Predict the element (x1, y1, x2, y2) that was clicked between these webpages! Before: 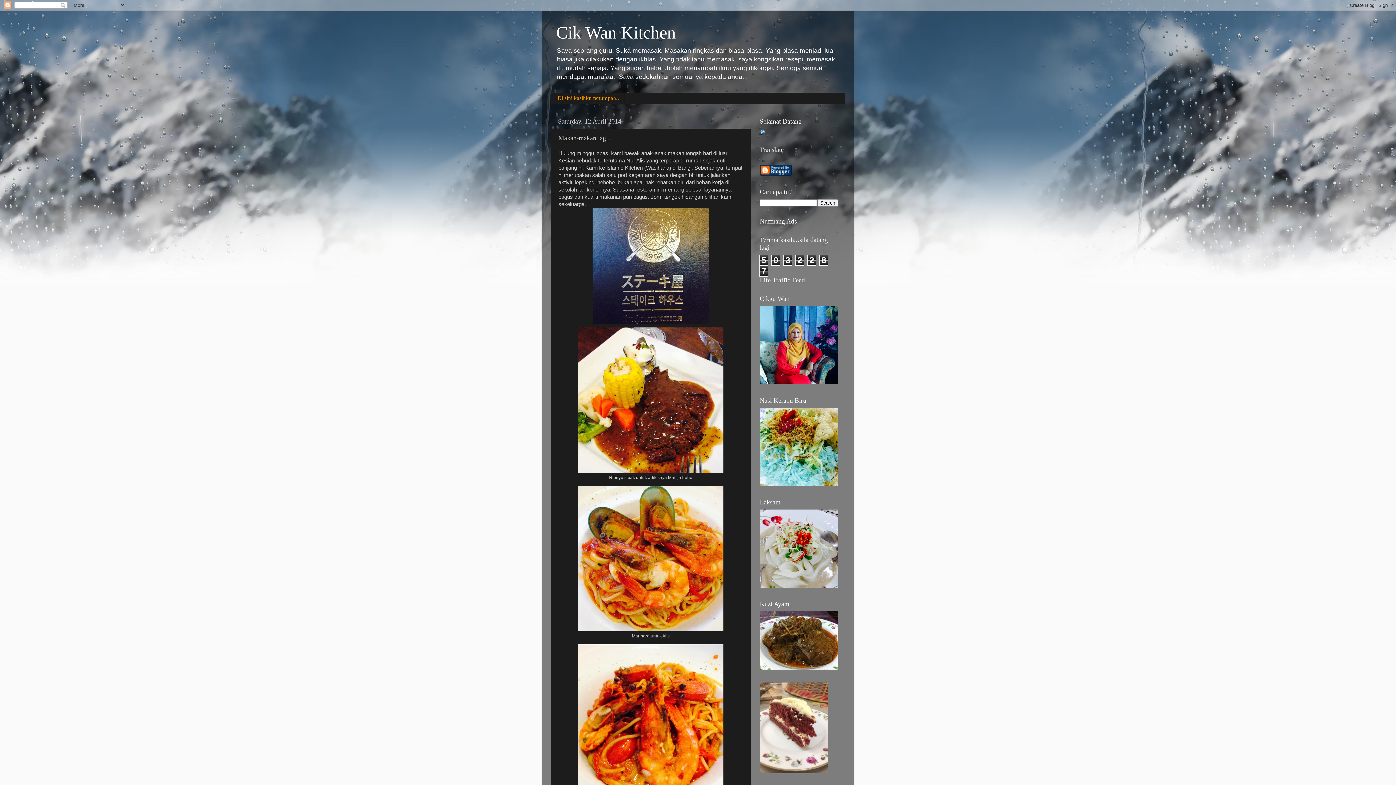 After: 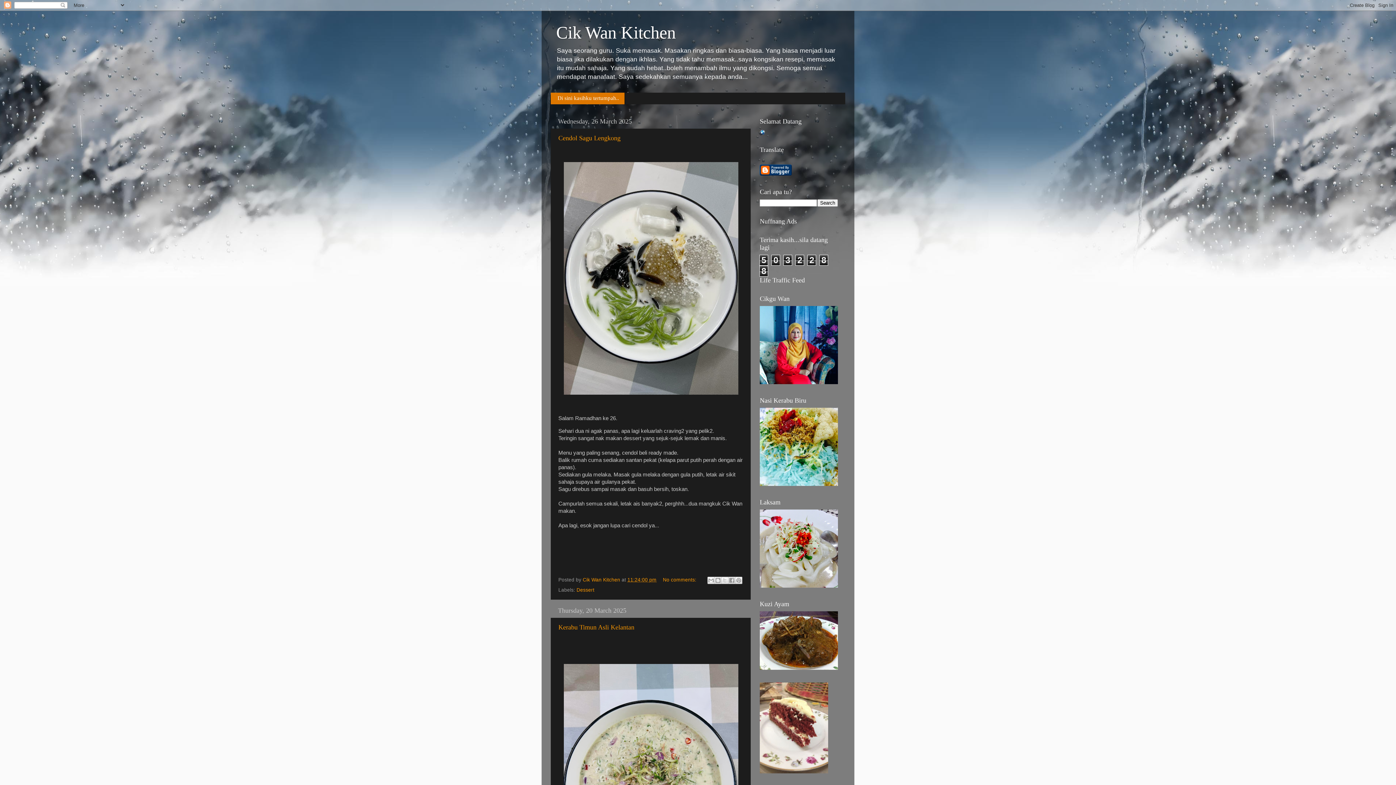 Action: label: Di sini kasihku tertumpah.. bbox: (550, 92, 625, 104)